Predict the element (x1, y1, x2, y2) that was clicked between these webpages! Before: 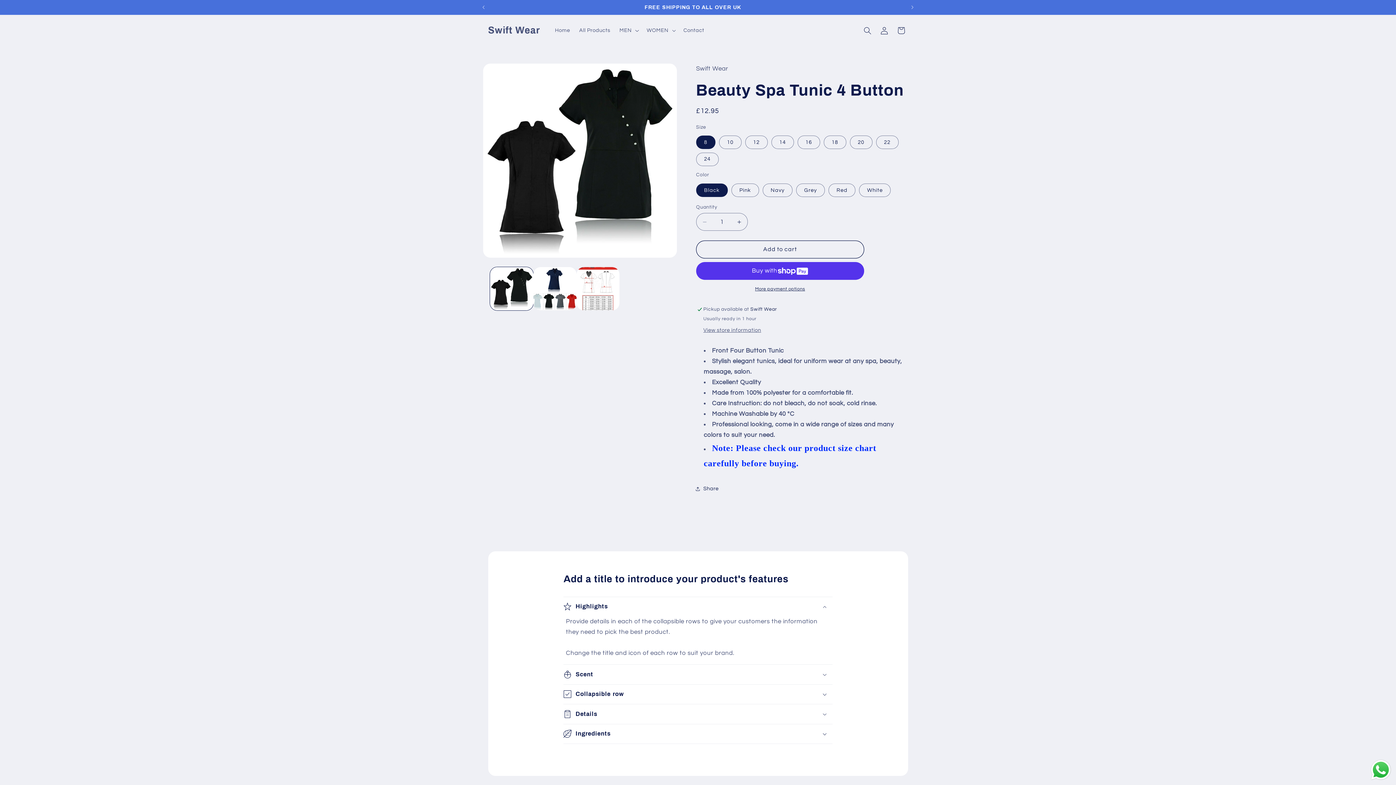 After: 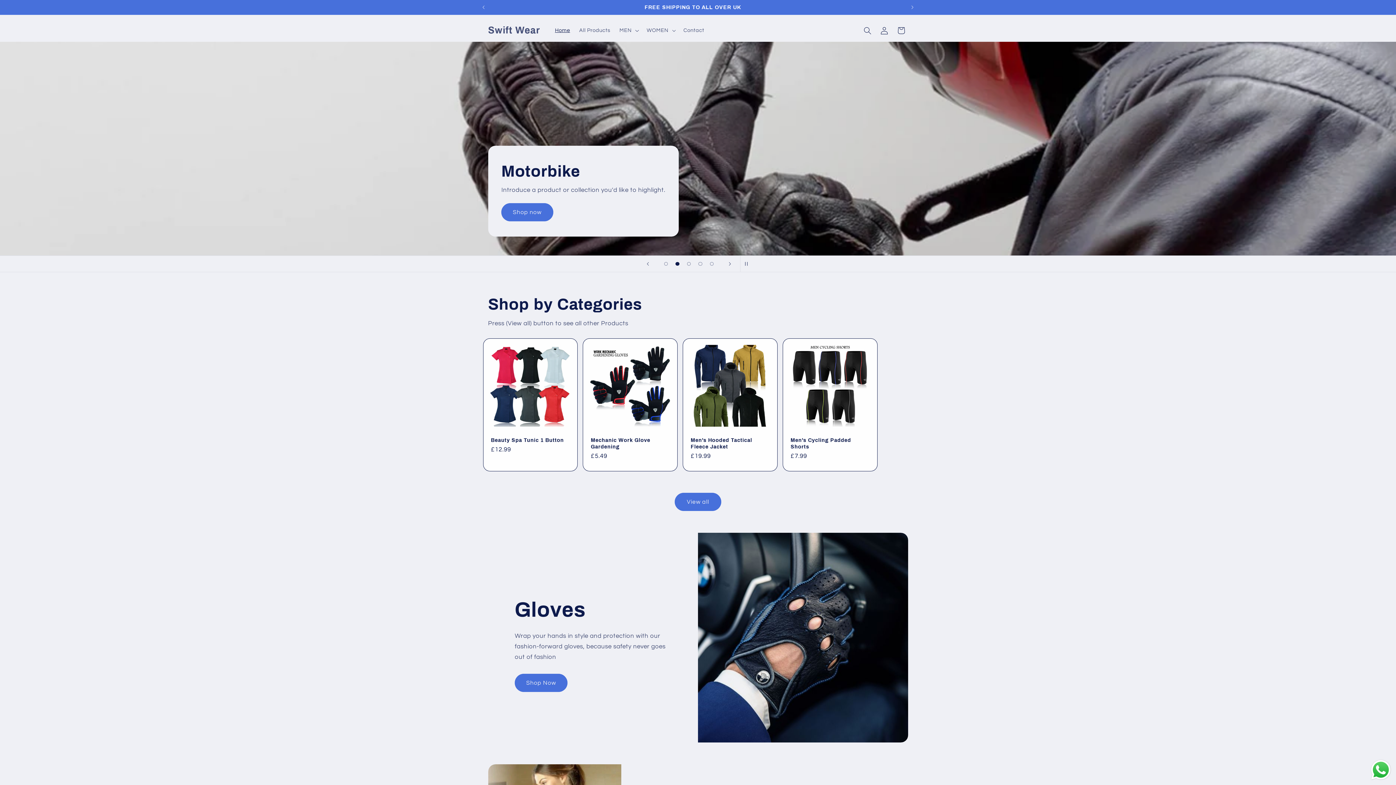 Action: bbox: (550, 22, 574, 38) label: Home